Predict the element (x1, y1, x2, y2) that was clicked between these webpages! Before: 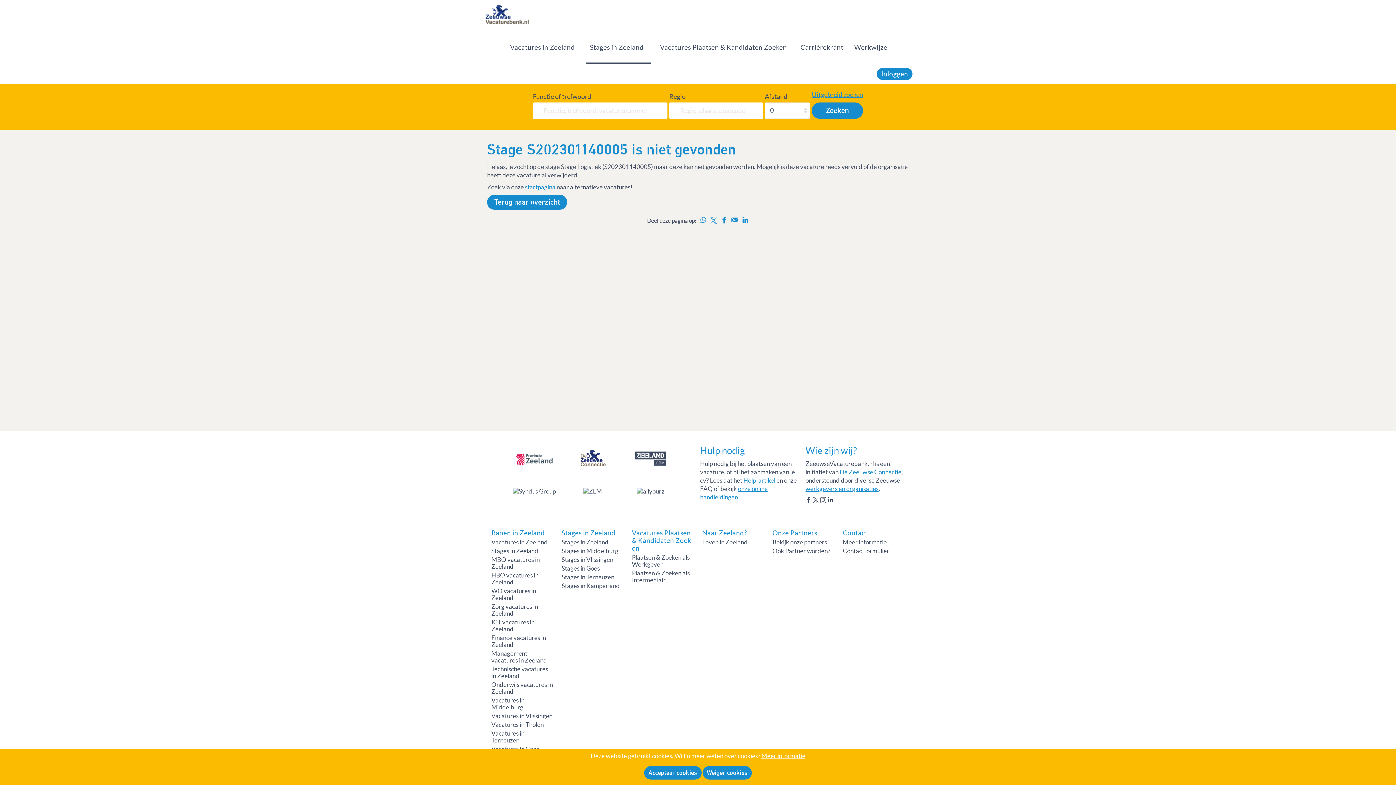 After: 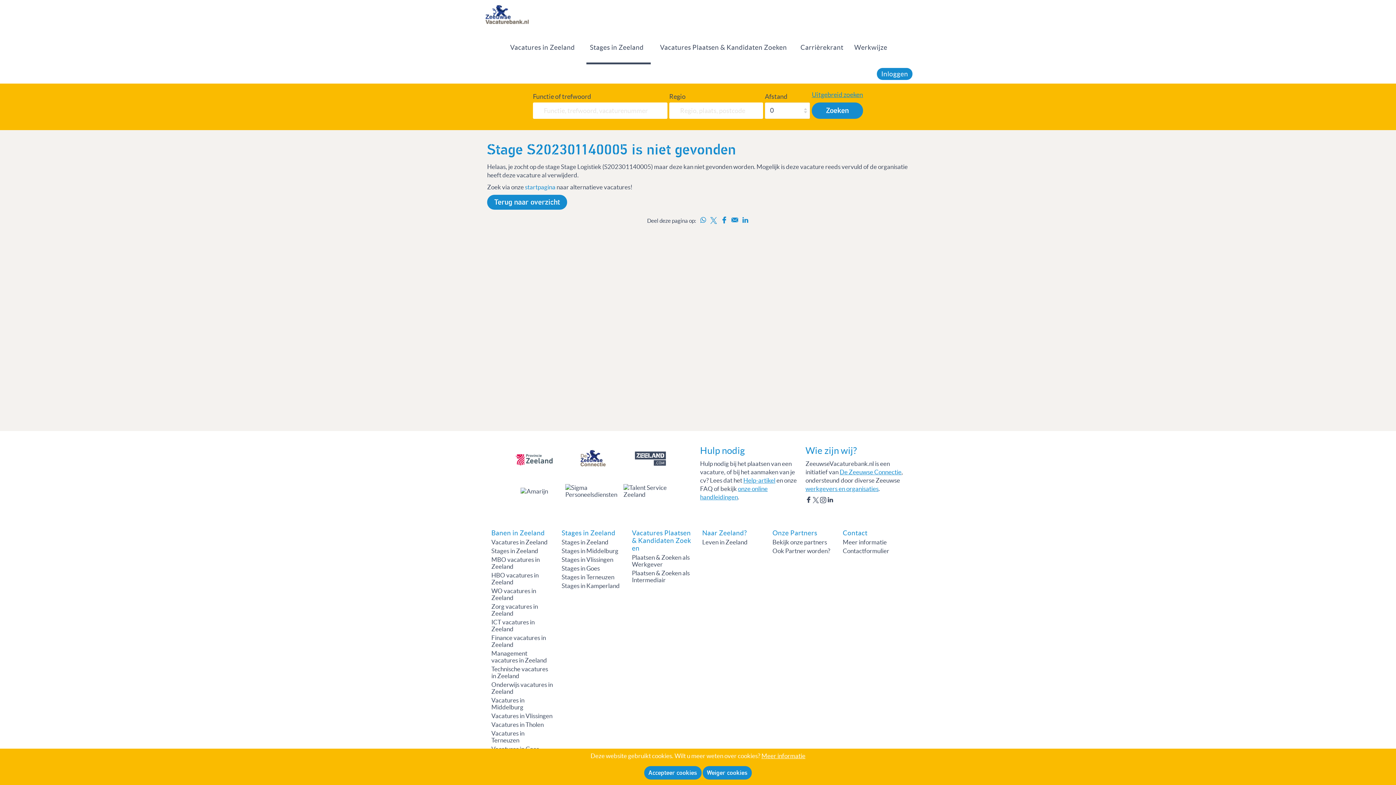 Action: bbox: (623, 478, 678, 504)